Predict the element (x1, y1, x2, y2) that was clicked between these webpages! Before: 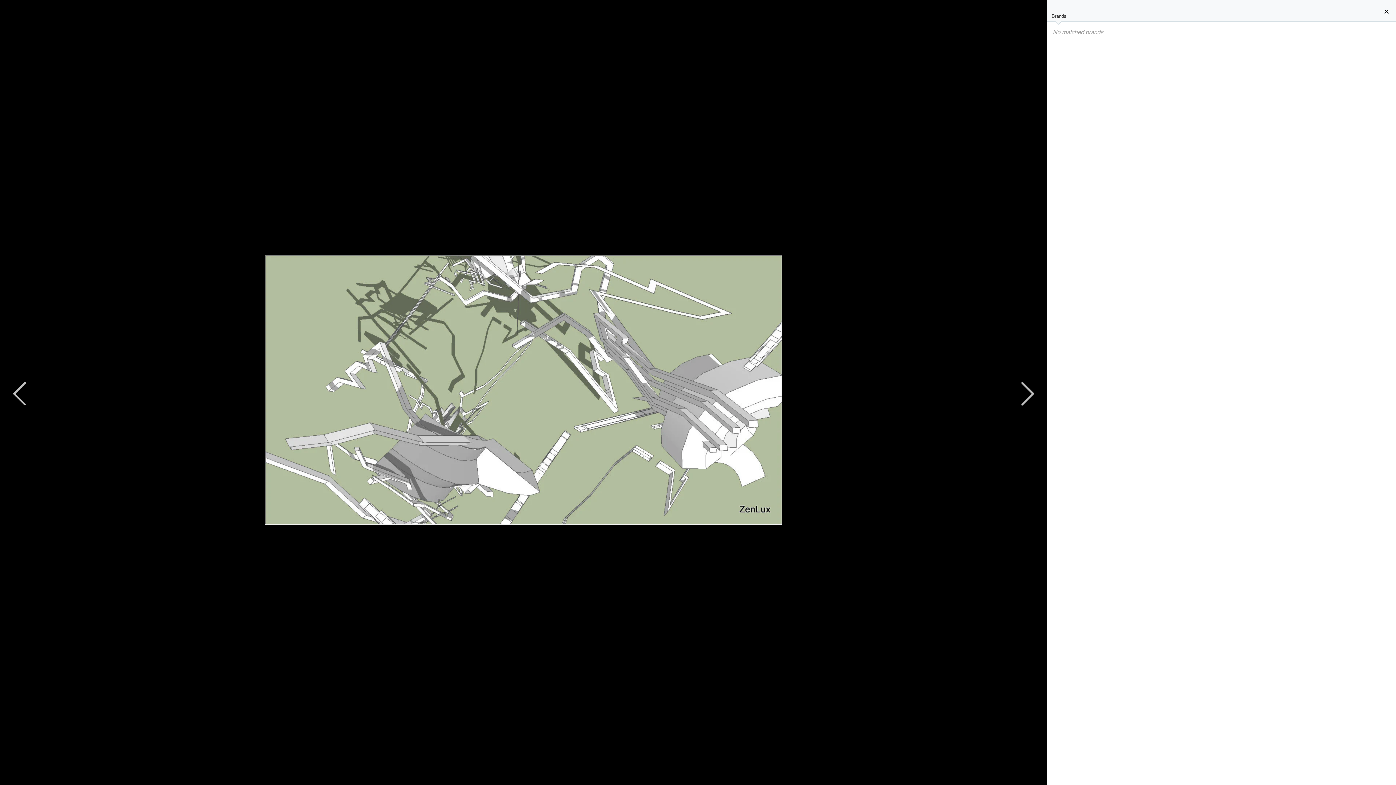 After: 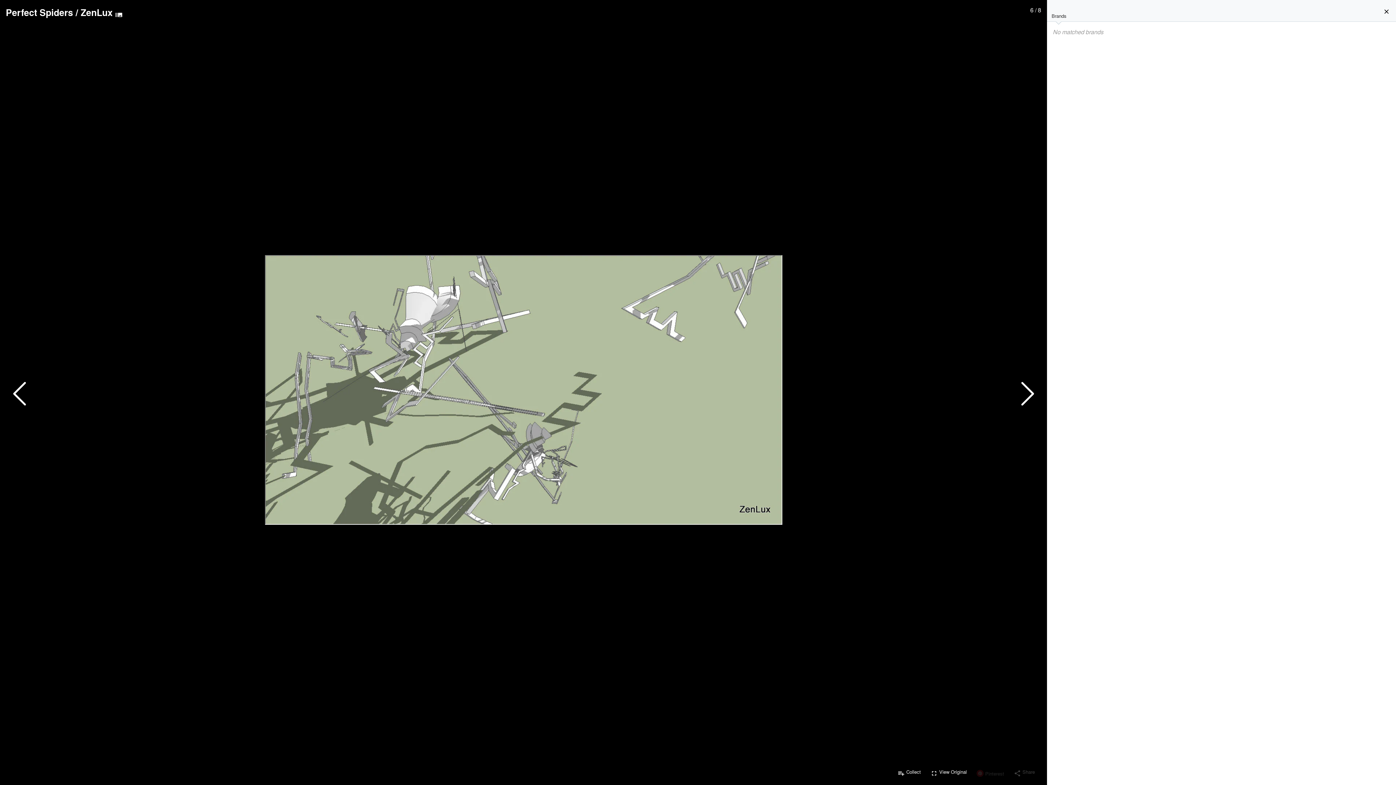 Action: bbox: (0, 117, 261, 706)